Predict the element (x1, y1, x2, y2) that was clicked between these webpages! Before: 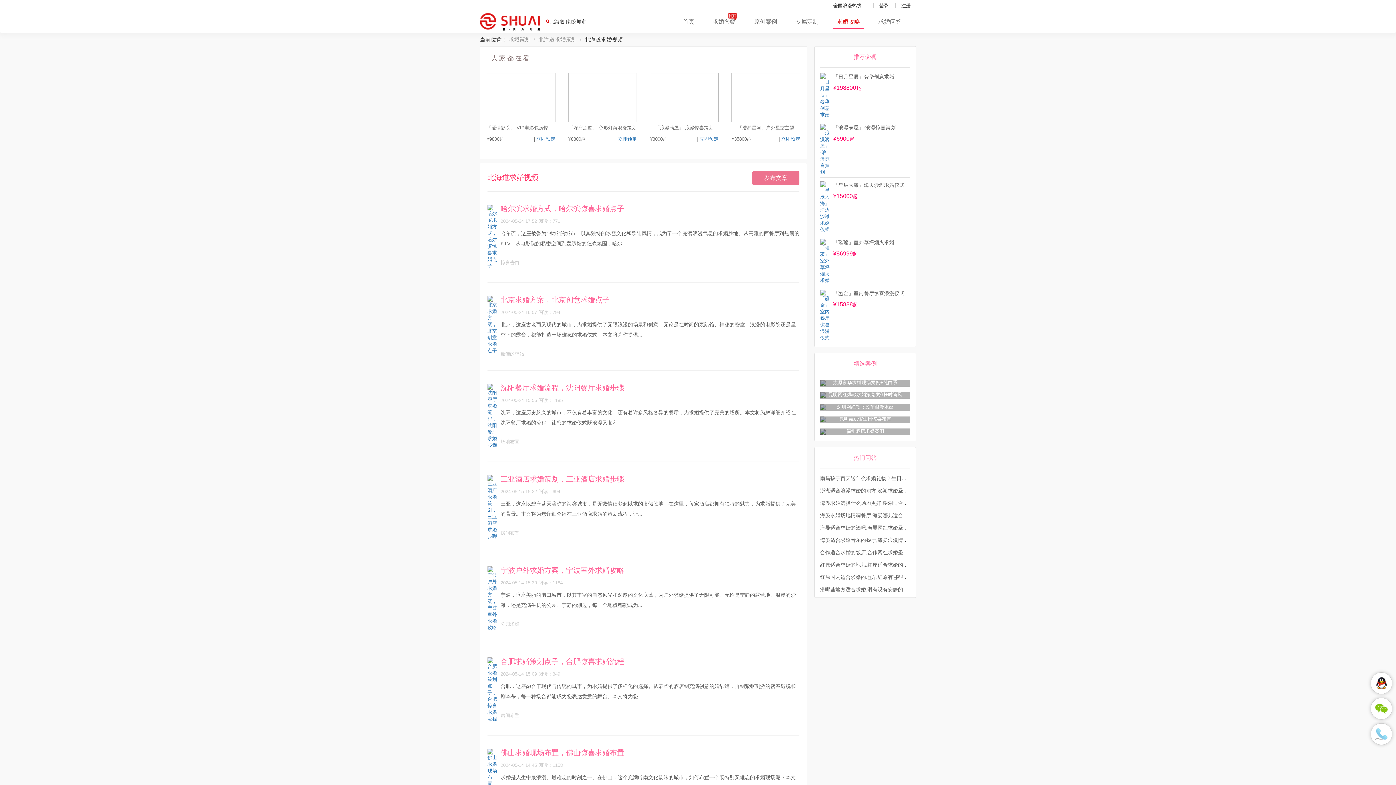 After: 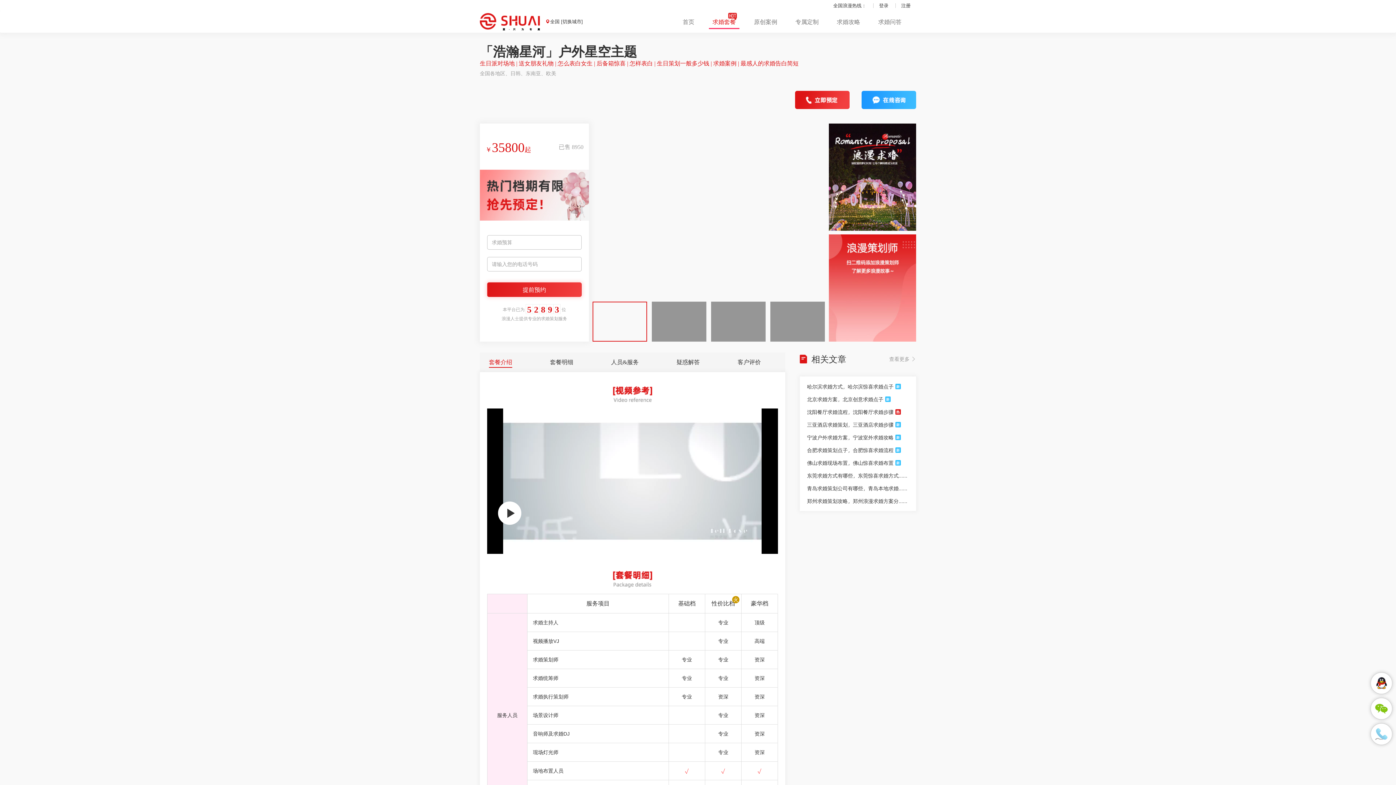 Action: label: 立即预定 bbox: (781, 136, 800, 141)